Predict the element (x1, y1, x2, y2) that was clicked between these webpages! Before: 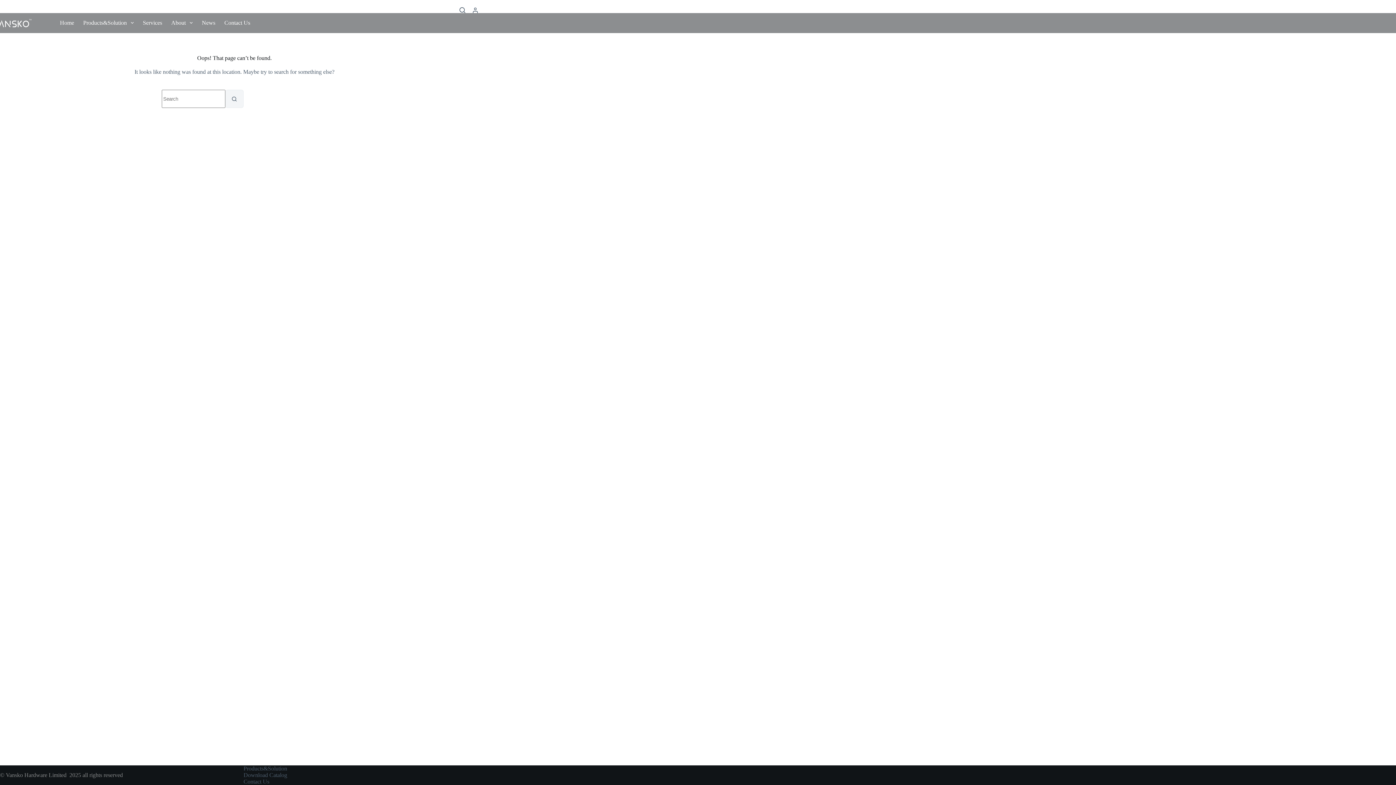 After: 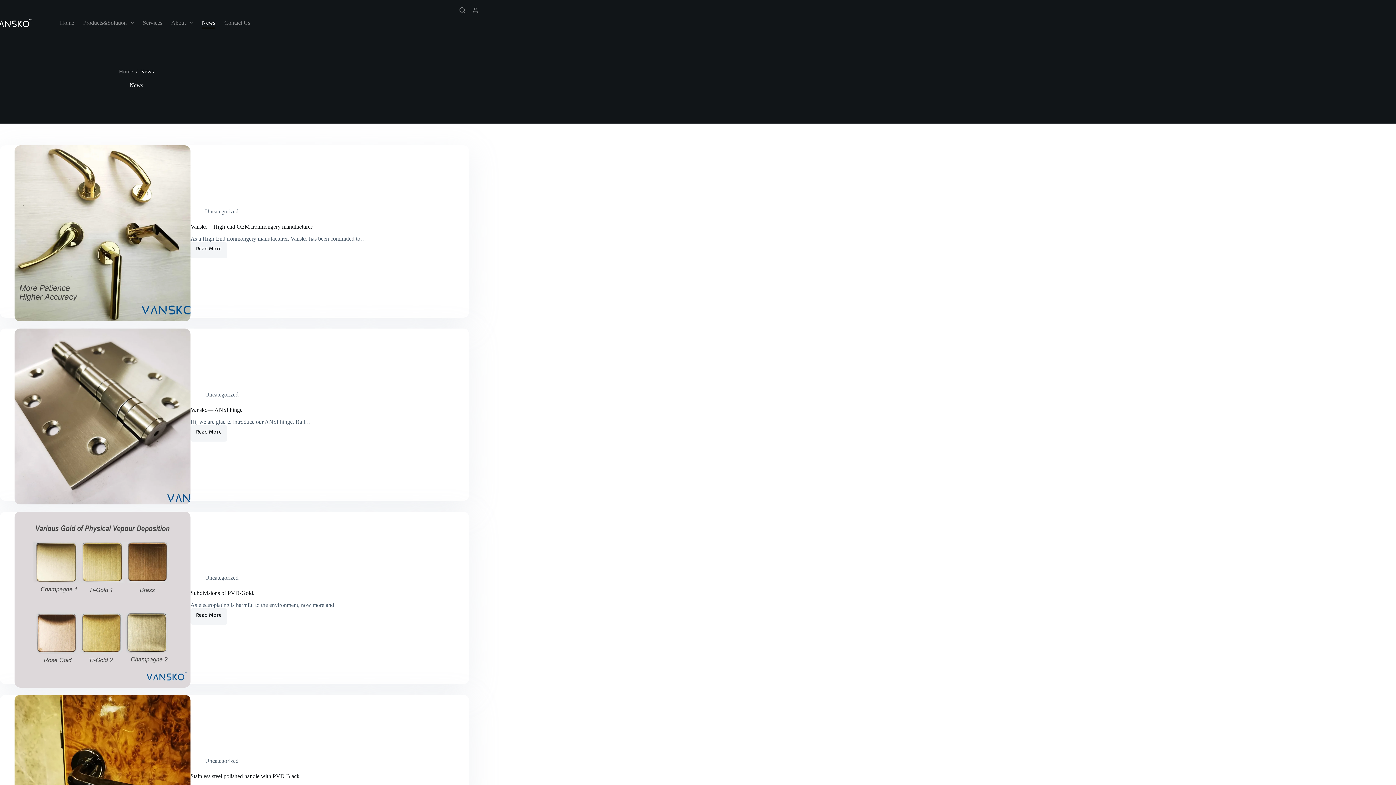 Action: label: News bbox: (197, 17, 219, 28)